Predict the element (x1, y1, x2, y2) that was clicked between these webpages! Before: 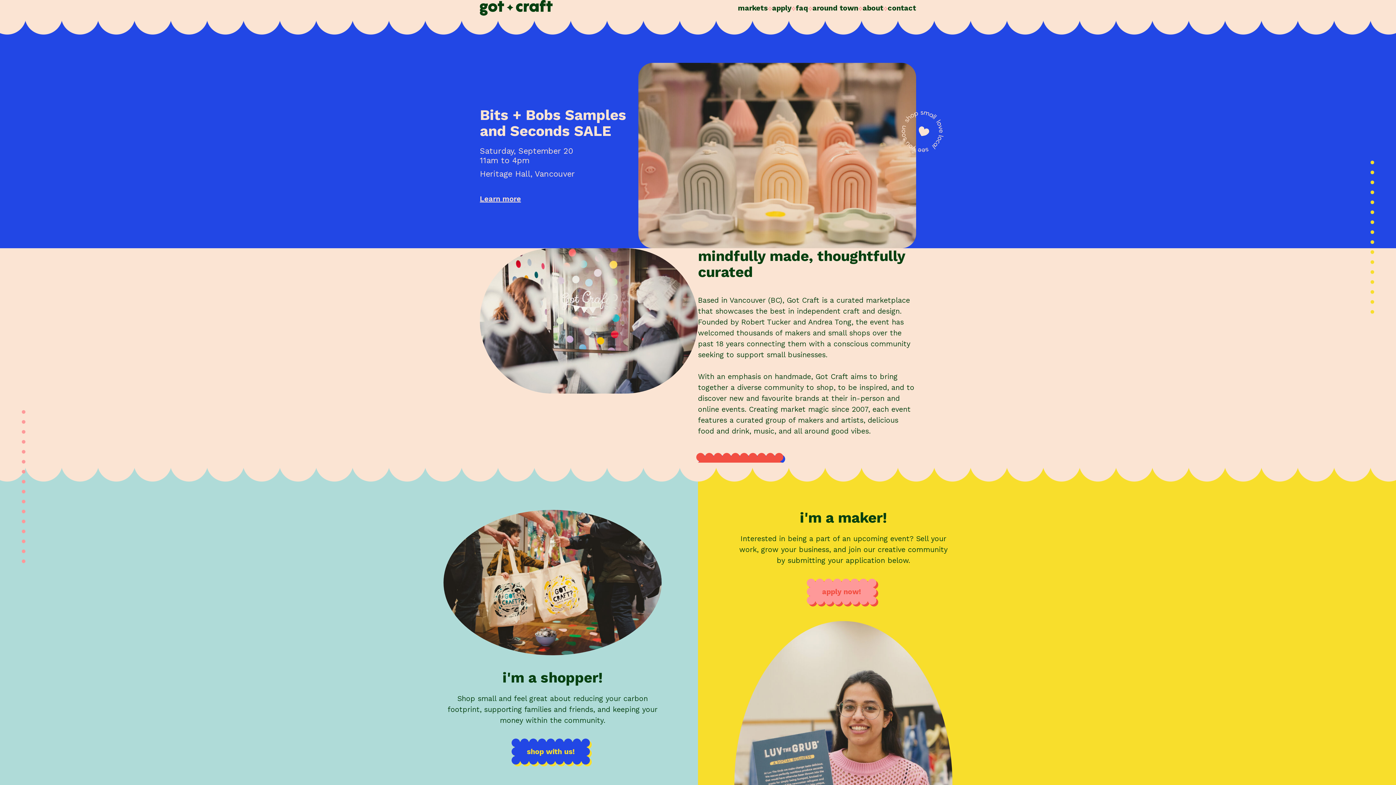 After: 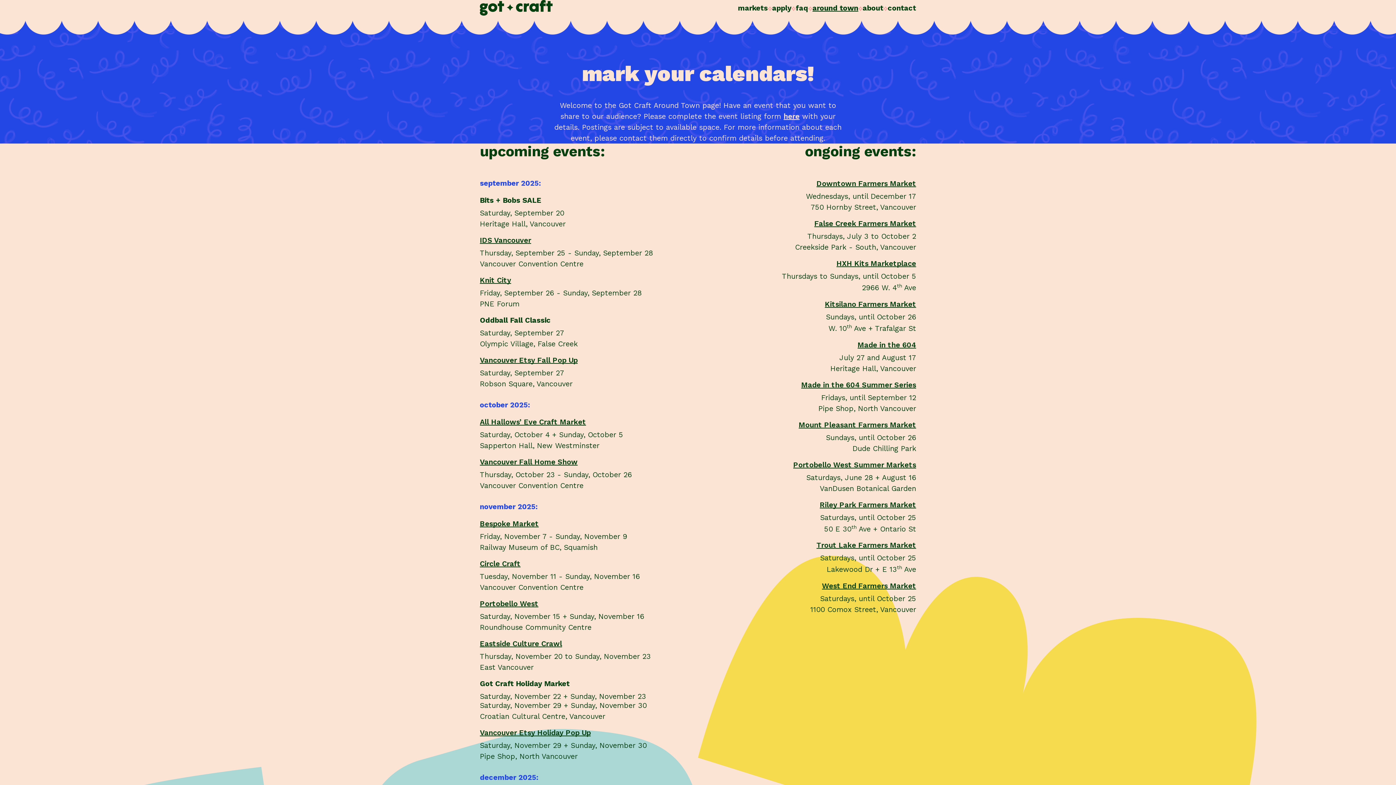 Action: label: around town bbox: (812, 3, 858, 12)